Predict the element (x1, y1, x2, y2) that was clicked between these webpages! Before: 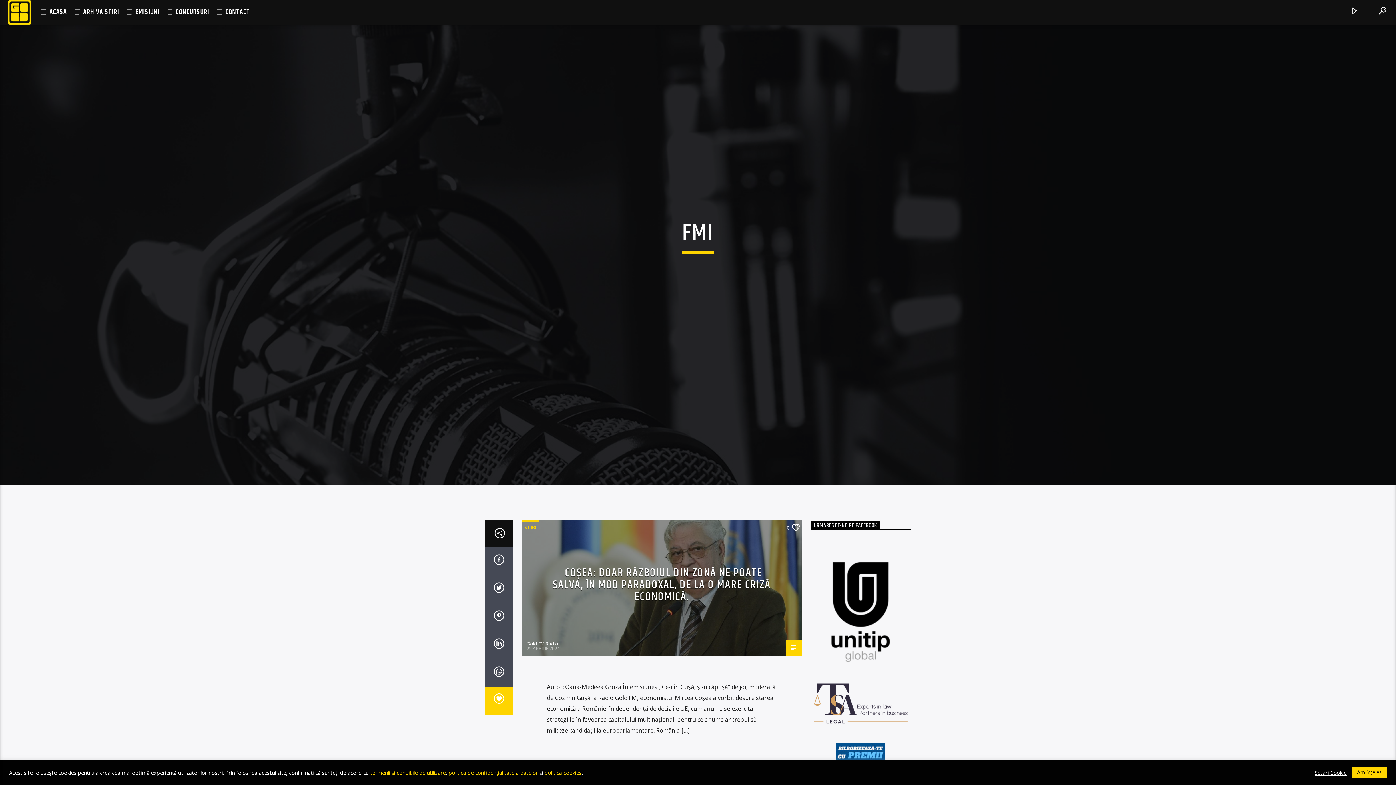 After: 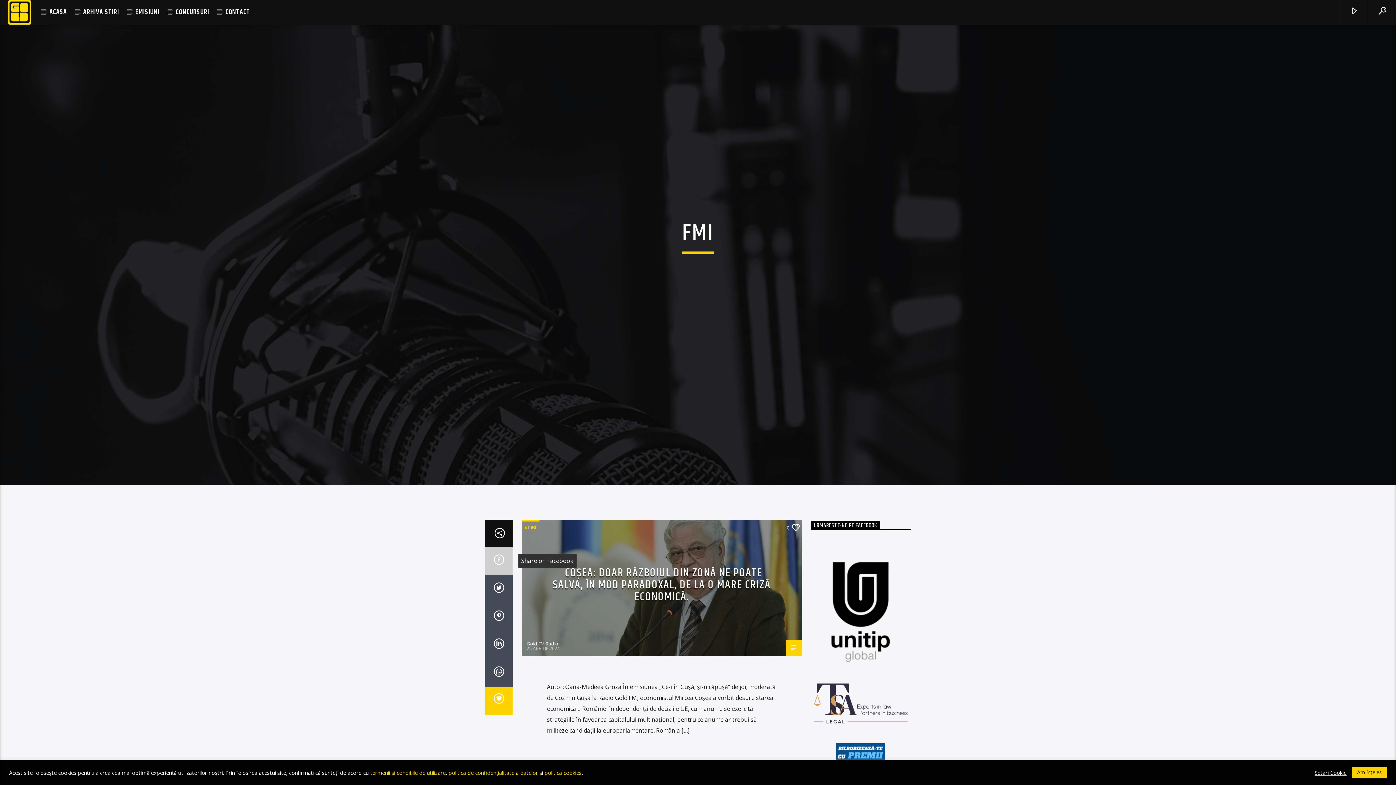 Action: bbox: (485, 547, 512, 575)